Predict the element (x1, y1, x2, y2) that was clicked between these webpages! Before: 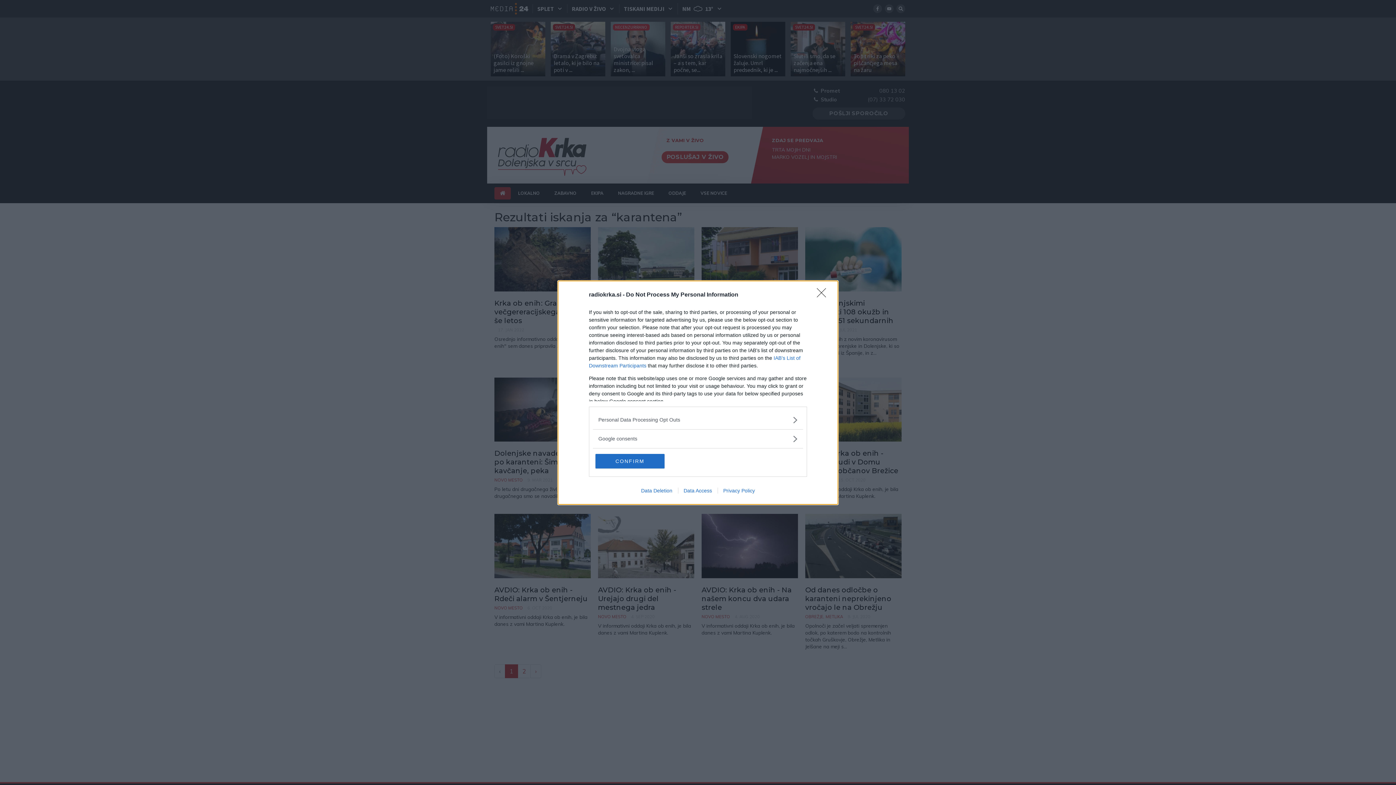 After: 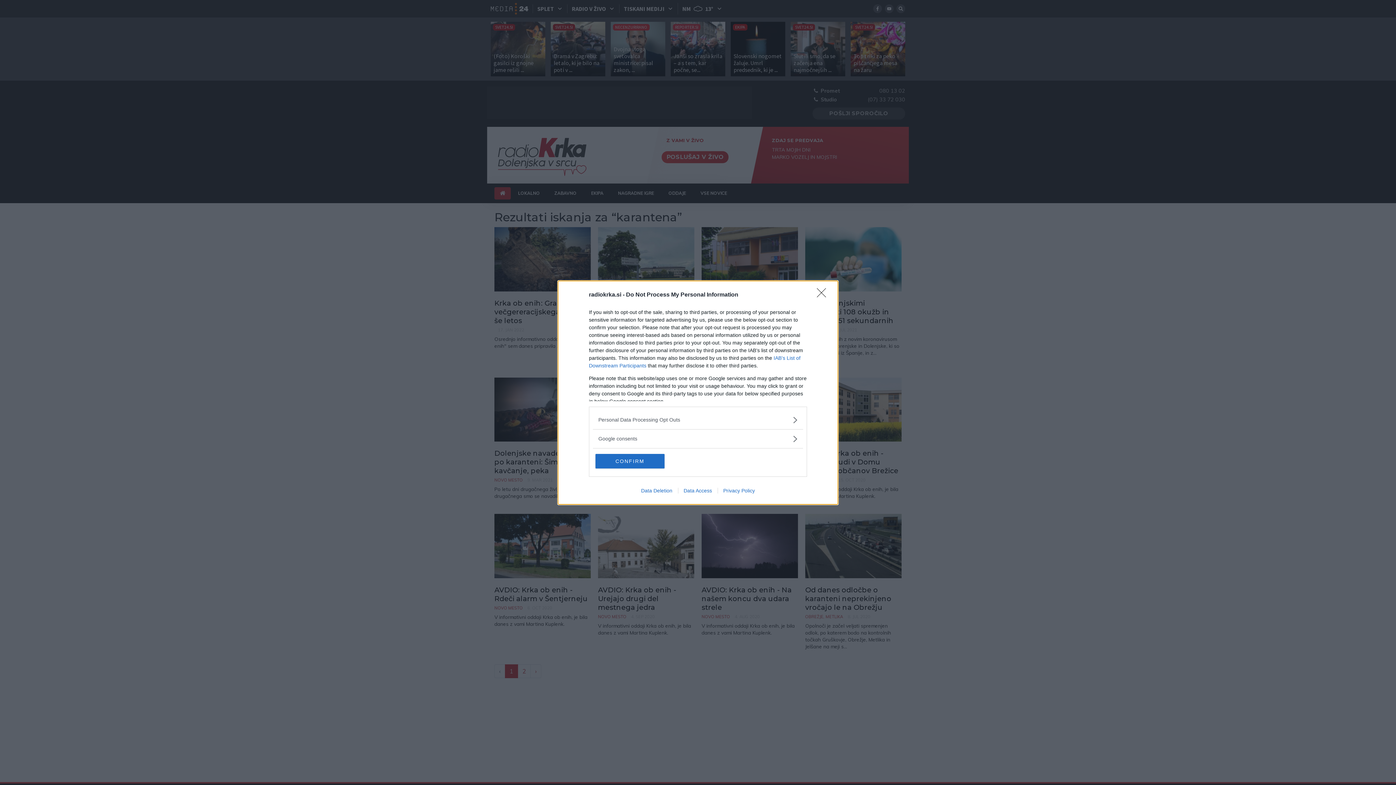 Action: label: Data Access bbox: (678, 487, 717, 493)